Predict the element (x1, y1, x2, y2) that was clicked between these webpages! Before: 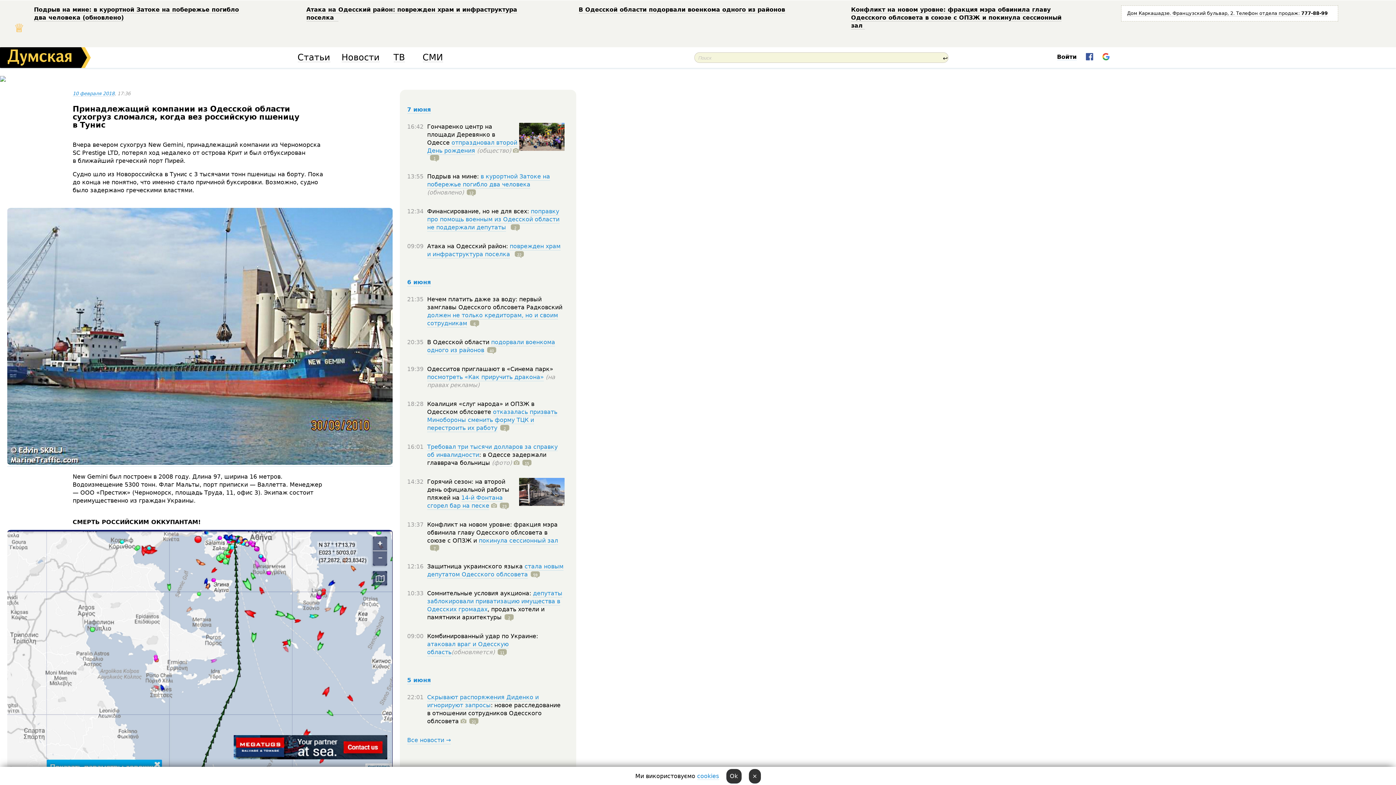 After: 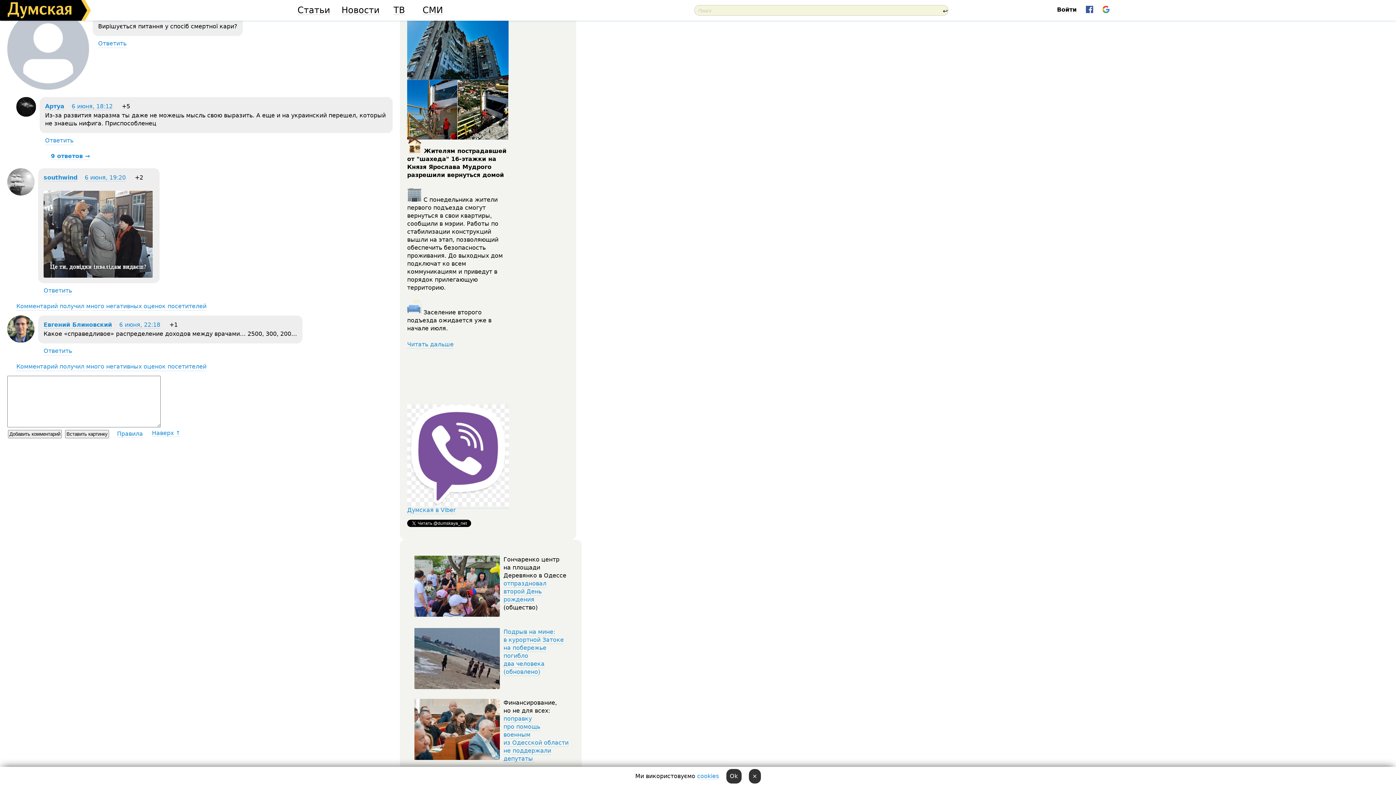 Action: label: 15 bbox: (519, 459, 531, 466)